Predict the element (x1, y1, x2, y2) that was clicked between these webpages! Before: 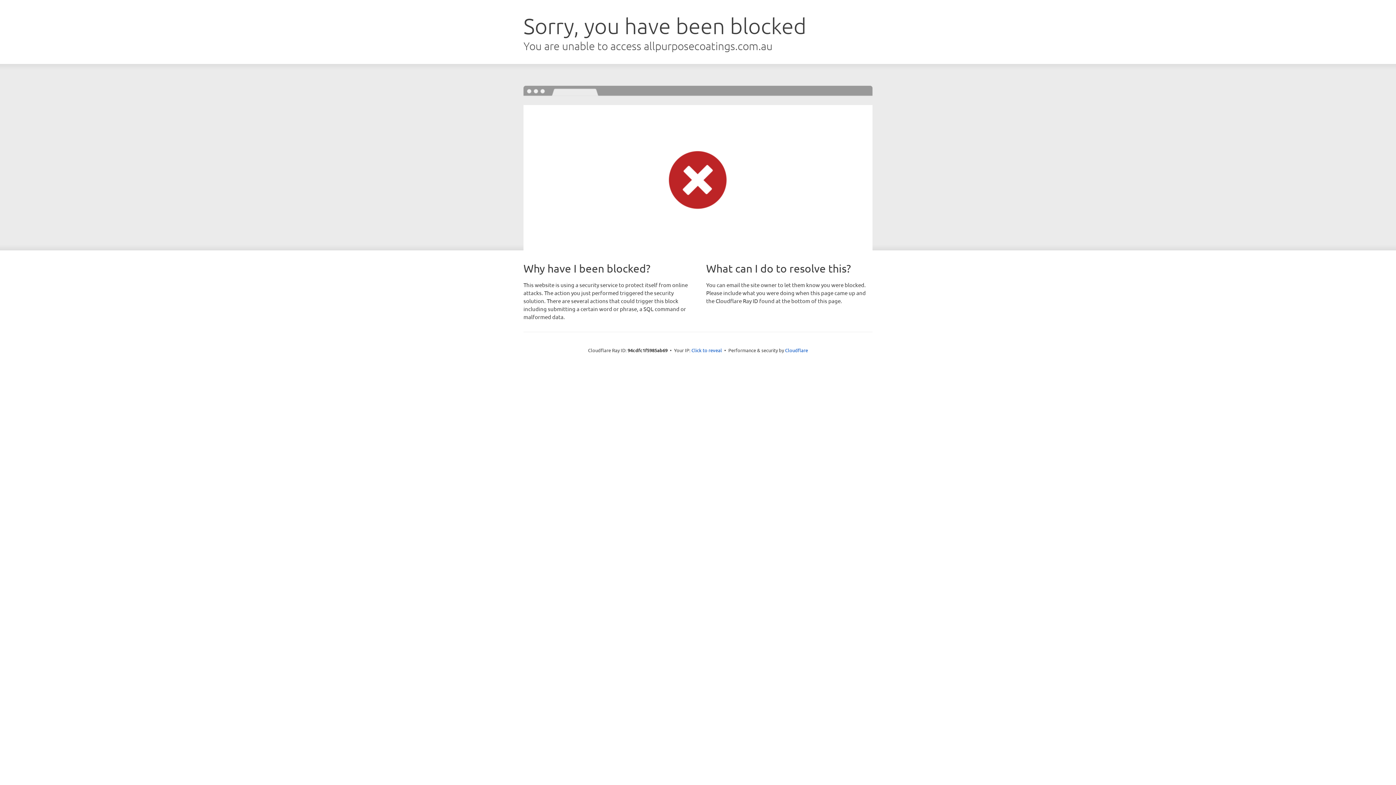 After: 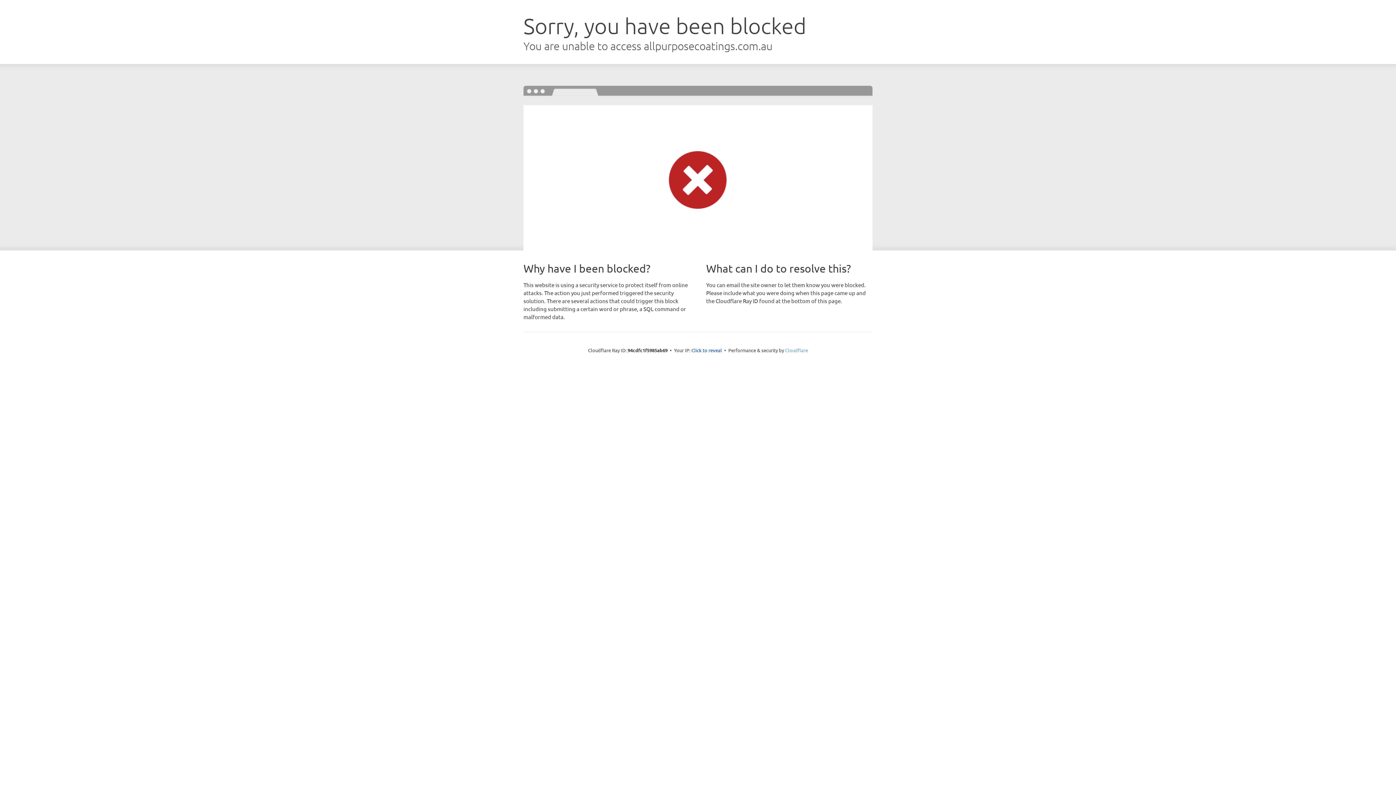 Action: bbox: (785, 347, 808, 353) label: Cloudflare